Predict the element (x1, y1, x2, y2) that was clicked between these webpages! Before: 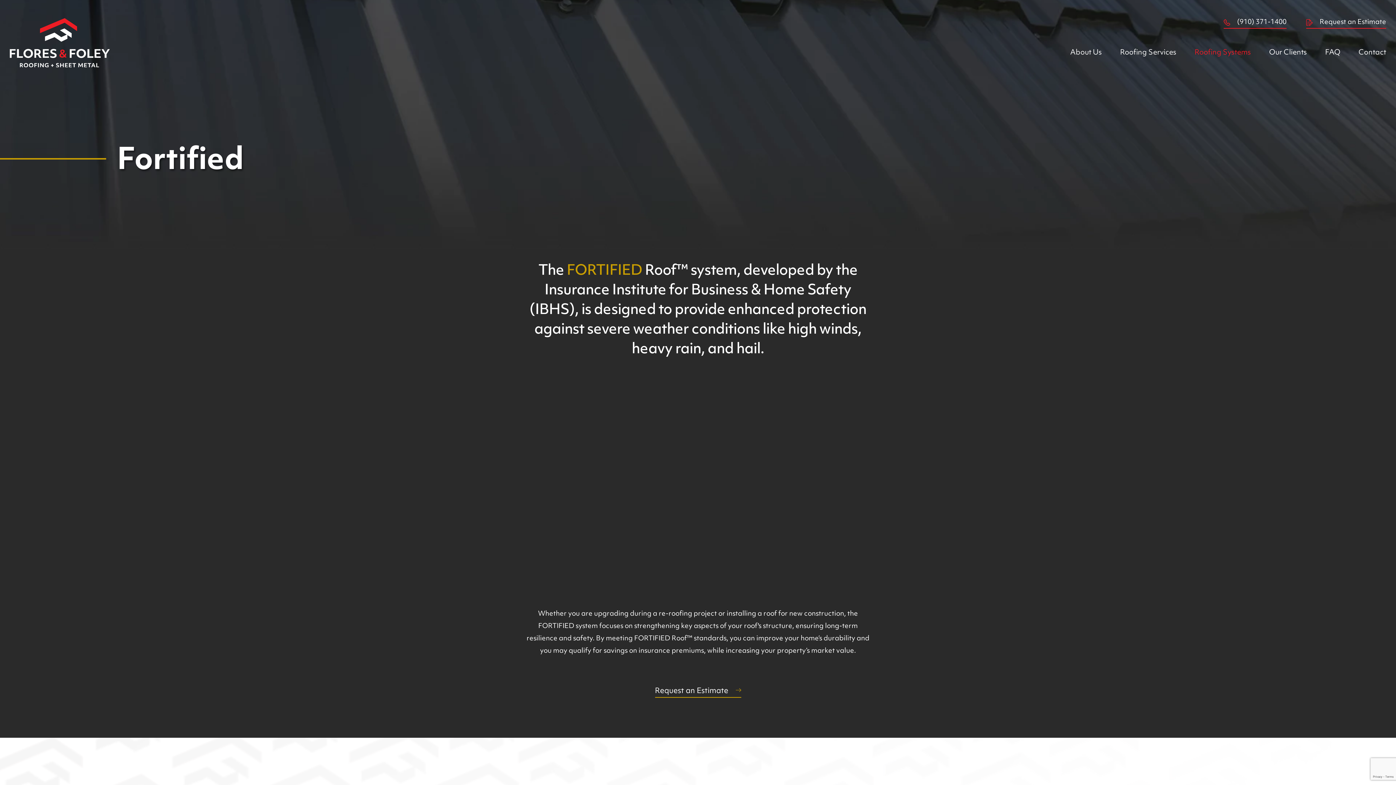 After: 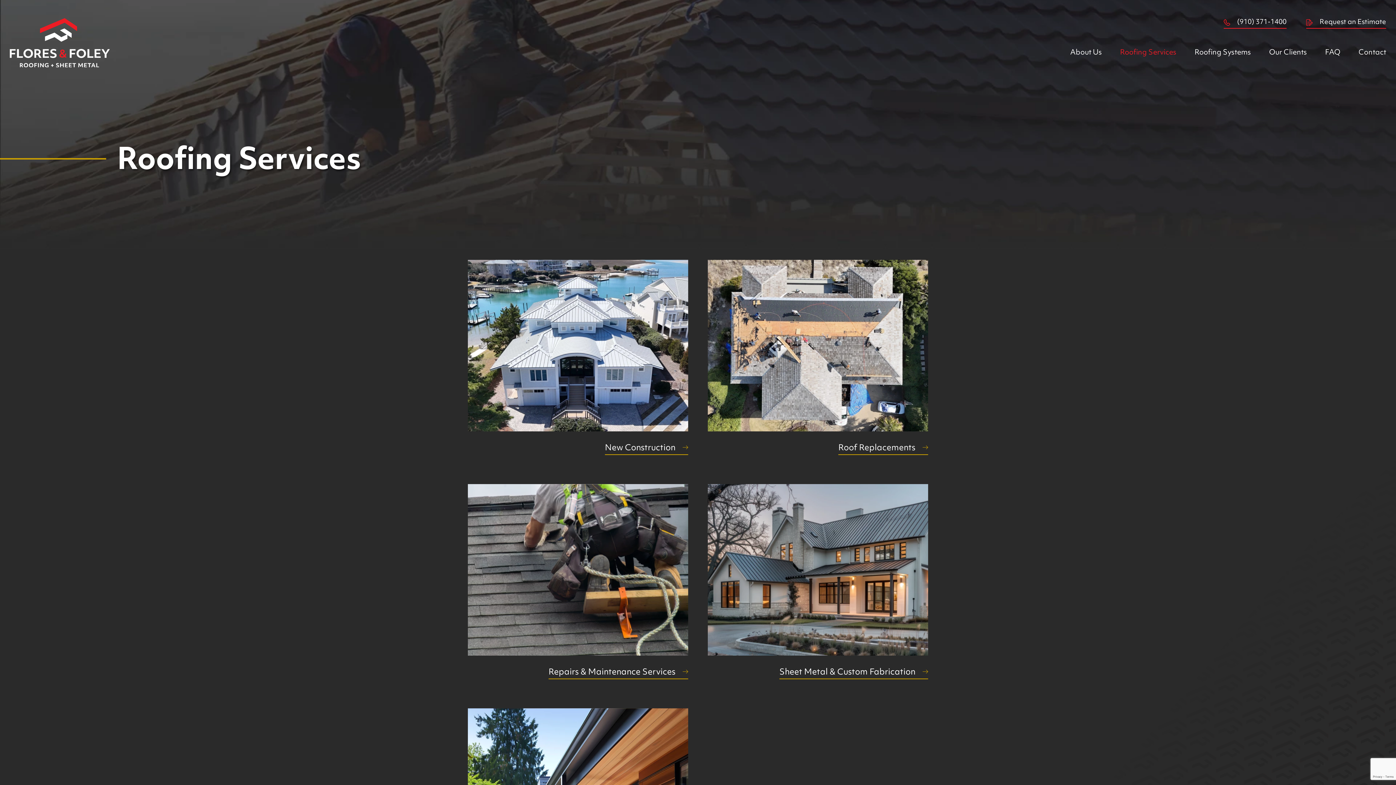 Action: bbox: (1120, 46, 1176, 57) label: Roofing Services